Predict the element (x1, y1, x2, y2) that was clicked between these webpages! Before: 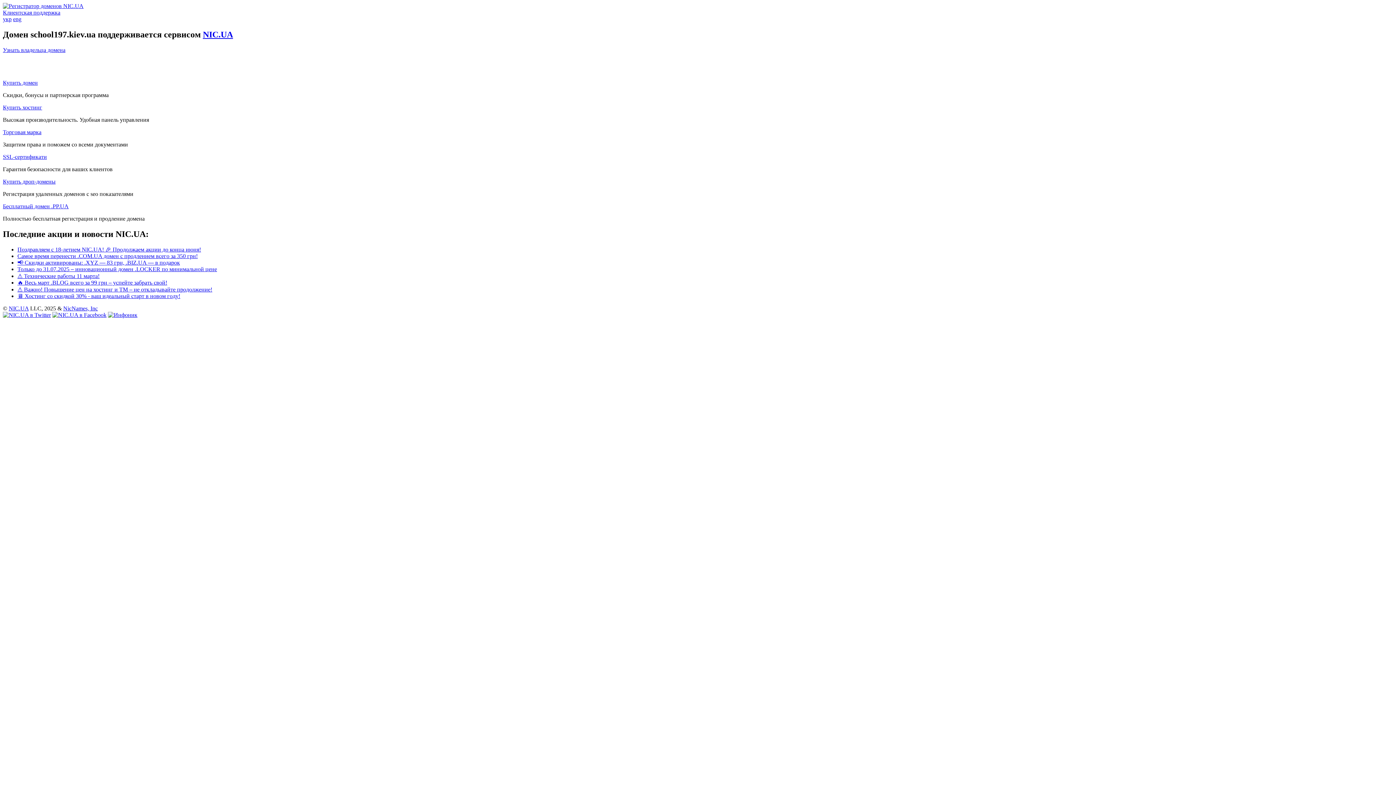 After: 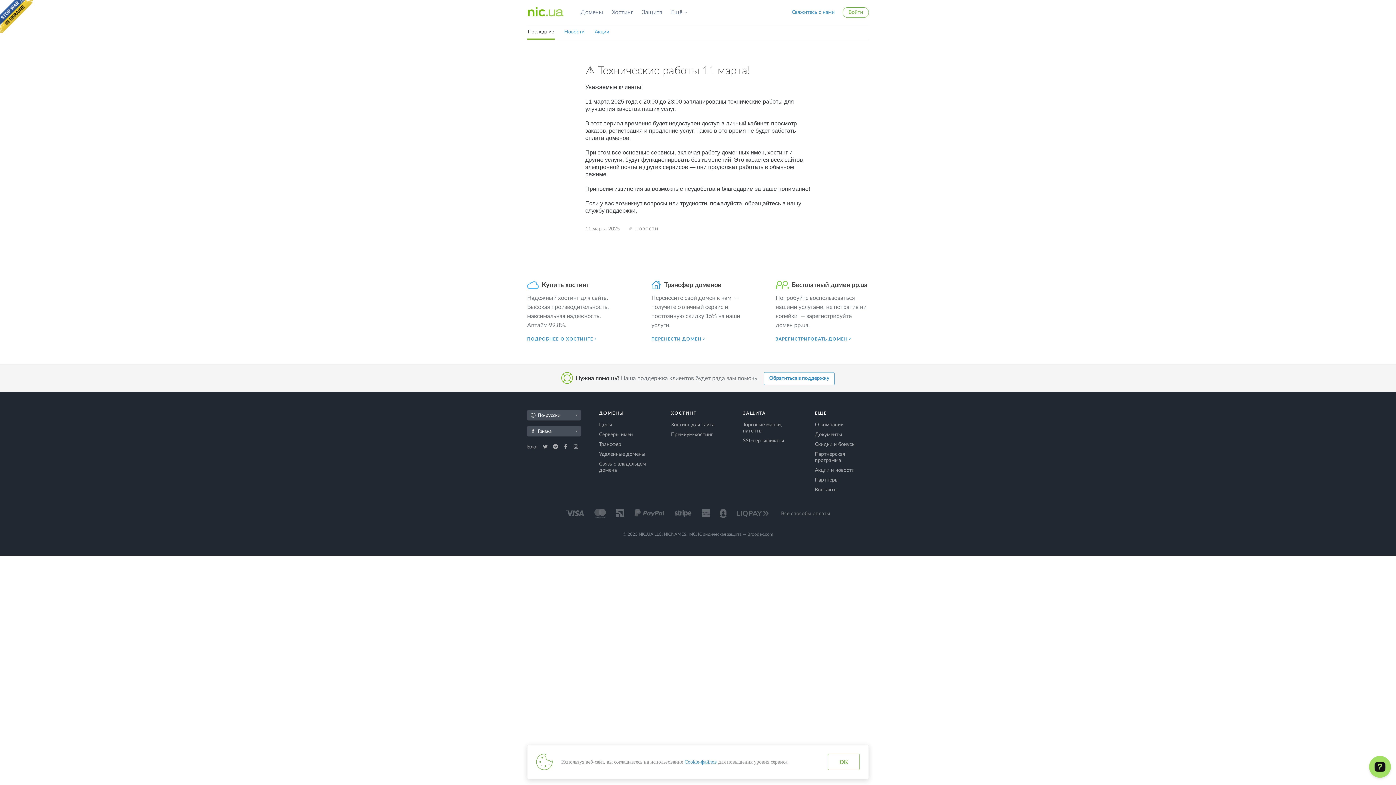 Action: bbox: (17, 272, 99, 279) label: ⚠️ Технические работы 11 марта!